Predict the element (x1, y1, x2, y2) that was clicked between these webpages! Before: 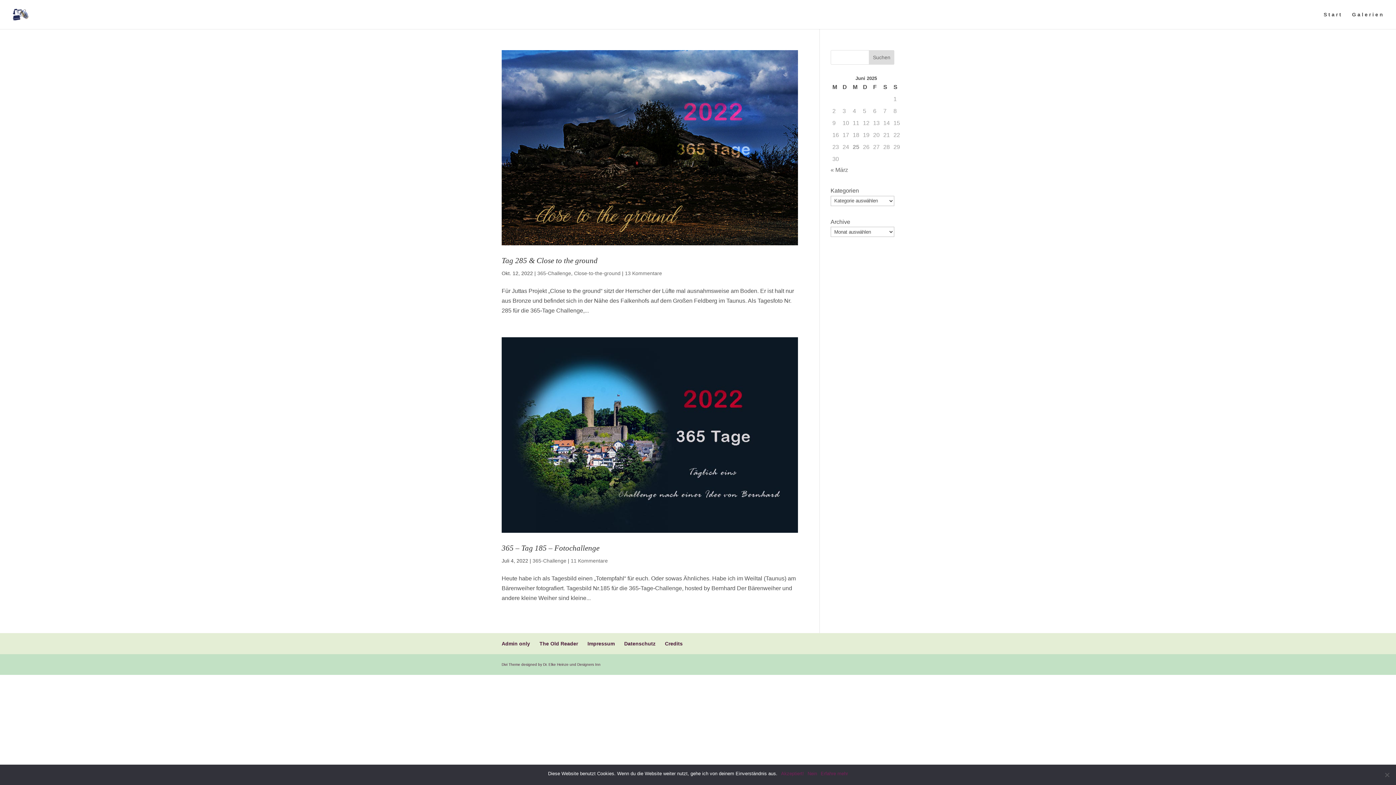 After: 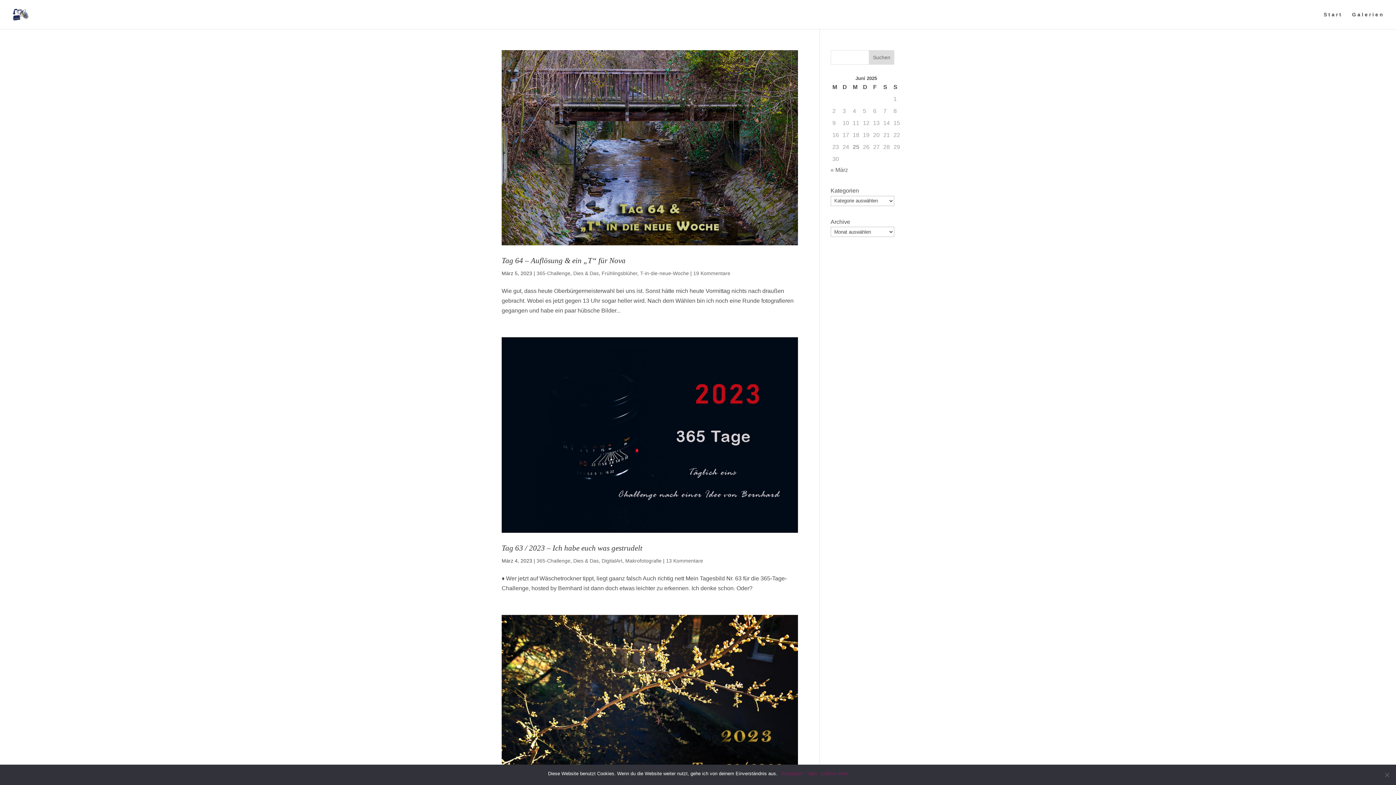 Action: label: 365-Challenge bbox: (537, 270, 571, 276)